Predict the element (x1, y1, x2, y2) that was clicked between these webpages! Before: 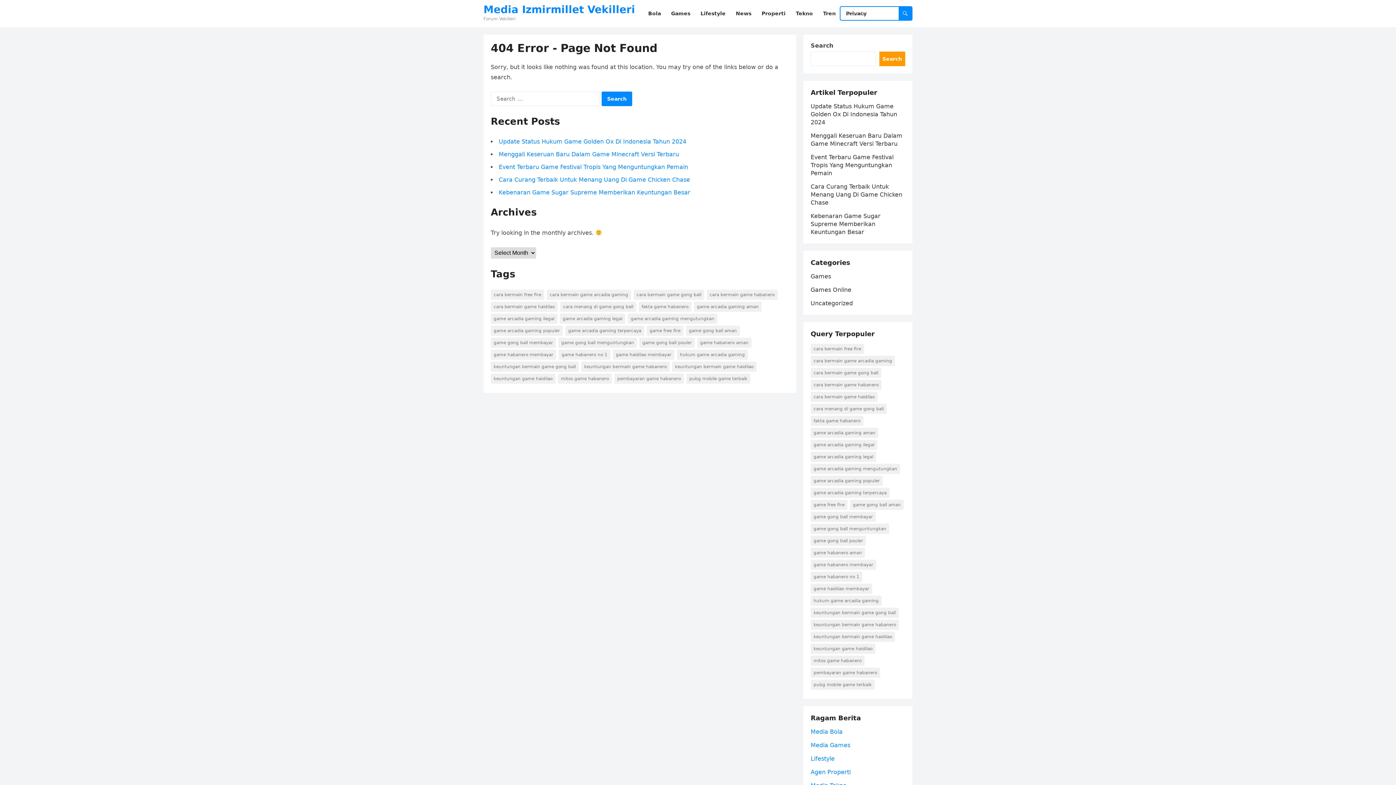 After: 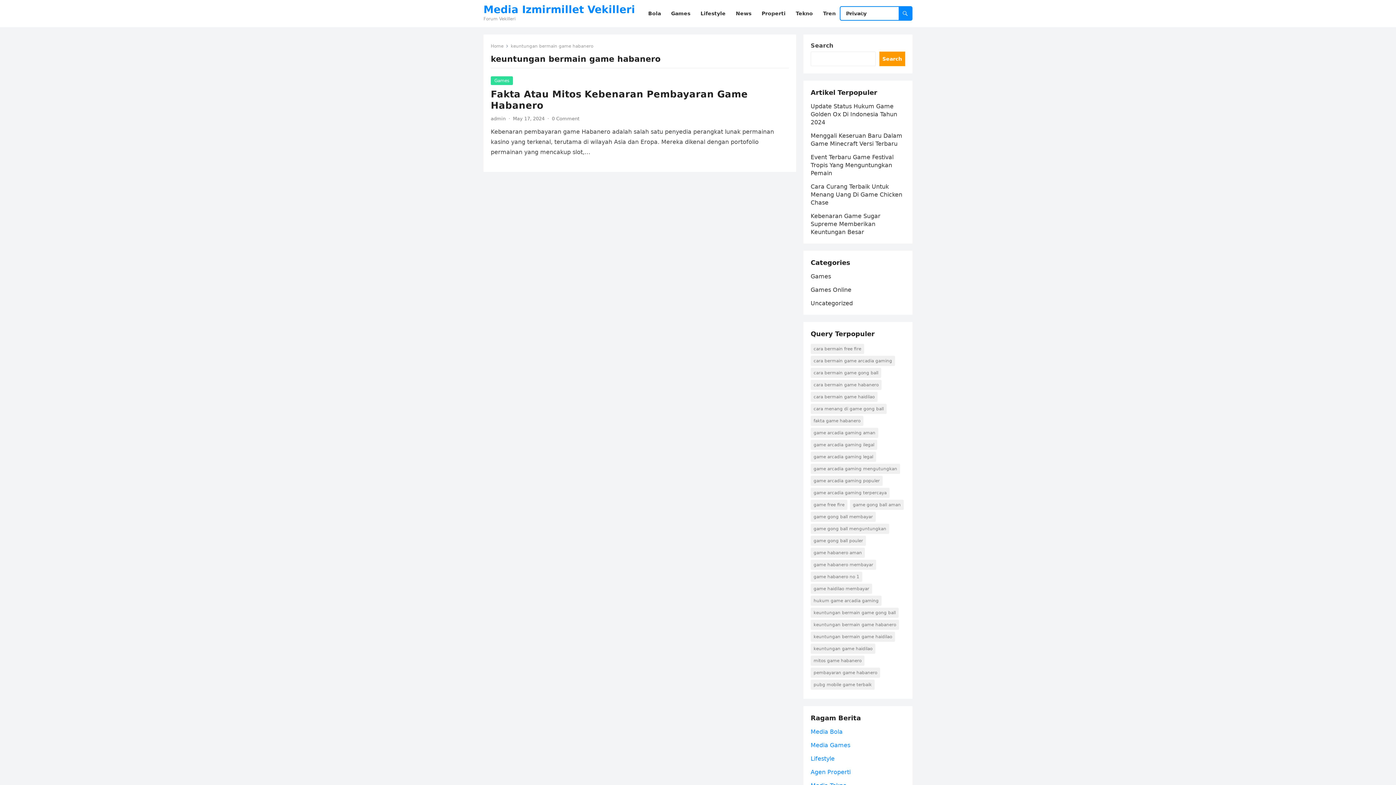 Action: label: keuntungan bermain game habanero (1 item) bbox: (581, 361, 669, 372)